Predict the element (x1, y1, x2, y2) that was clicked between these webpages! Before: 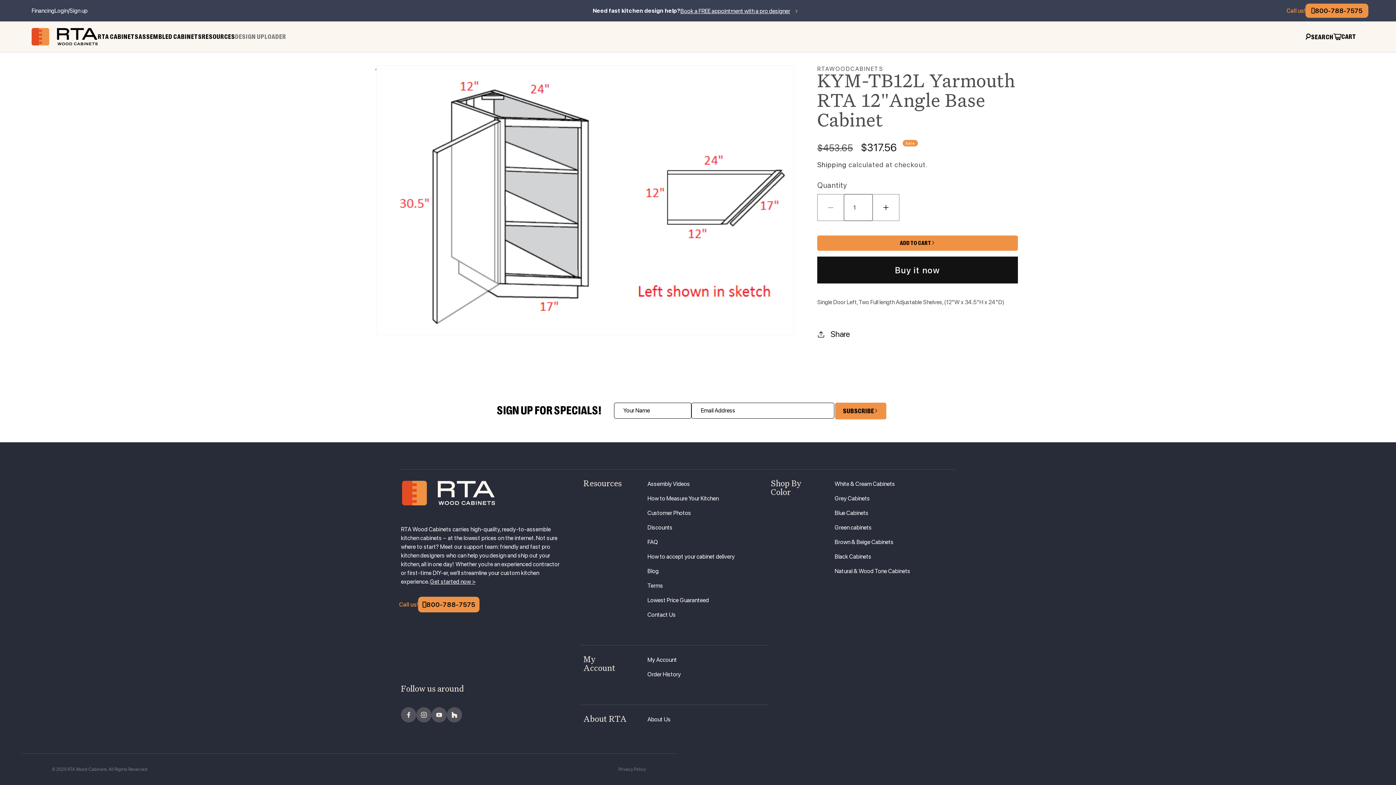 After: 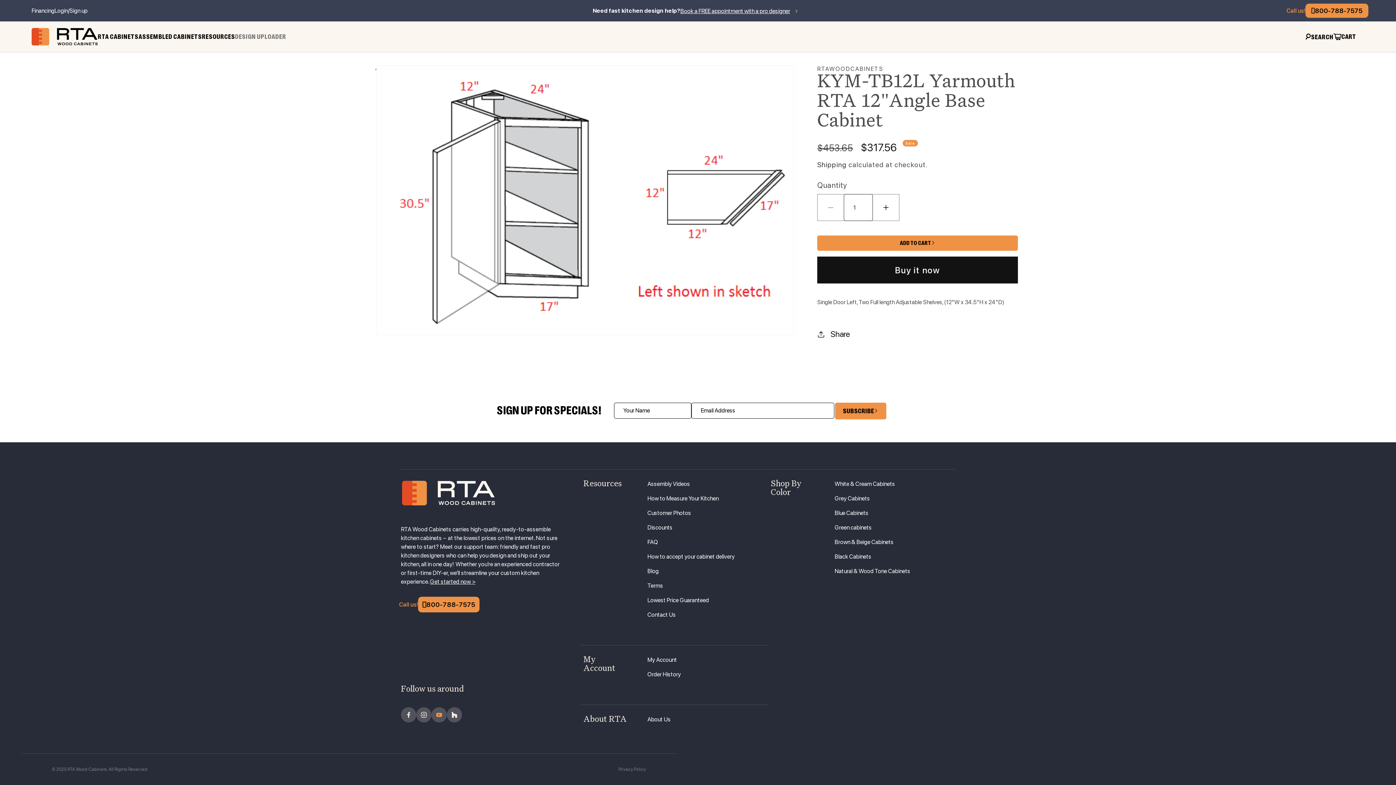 Action: bbox: (431, 707, 446, 722)